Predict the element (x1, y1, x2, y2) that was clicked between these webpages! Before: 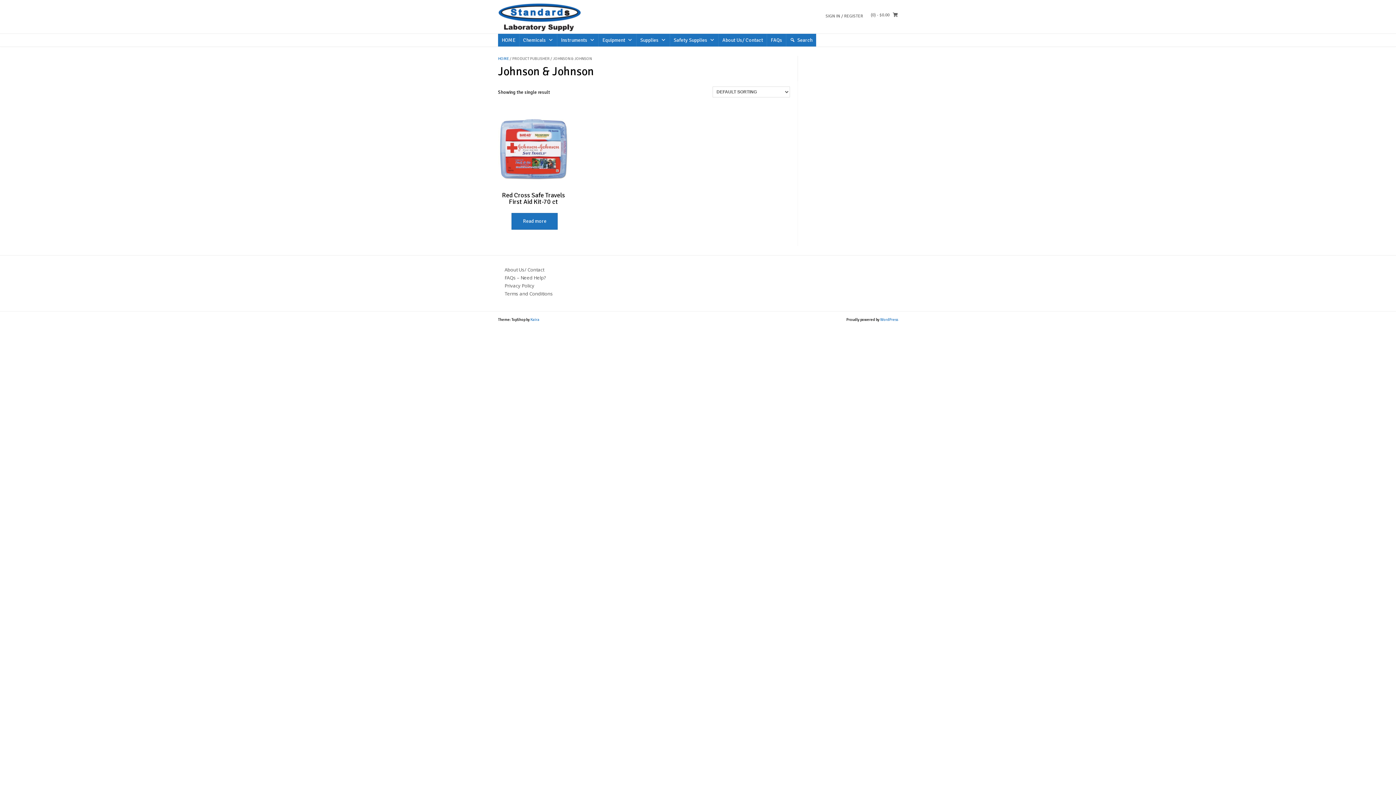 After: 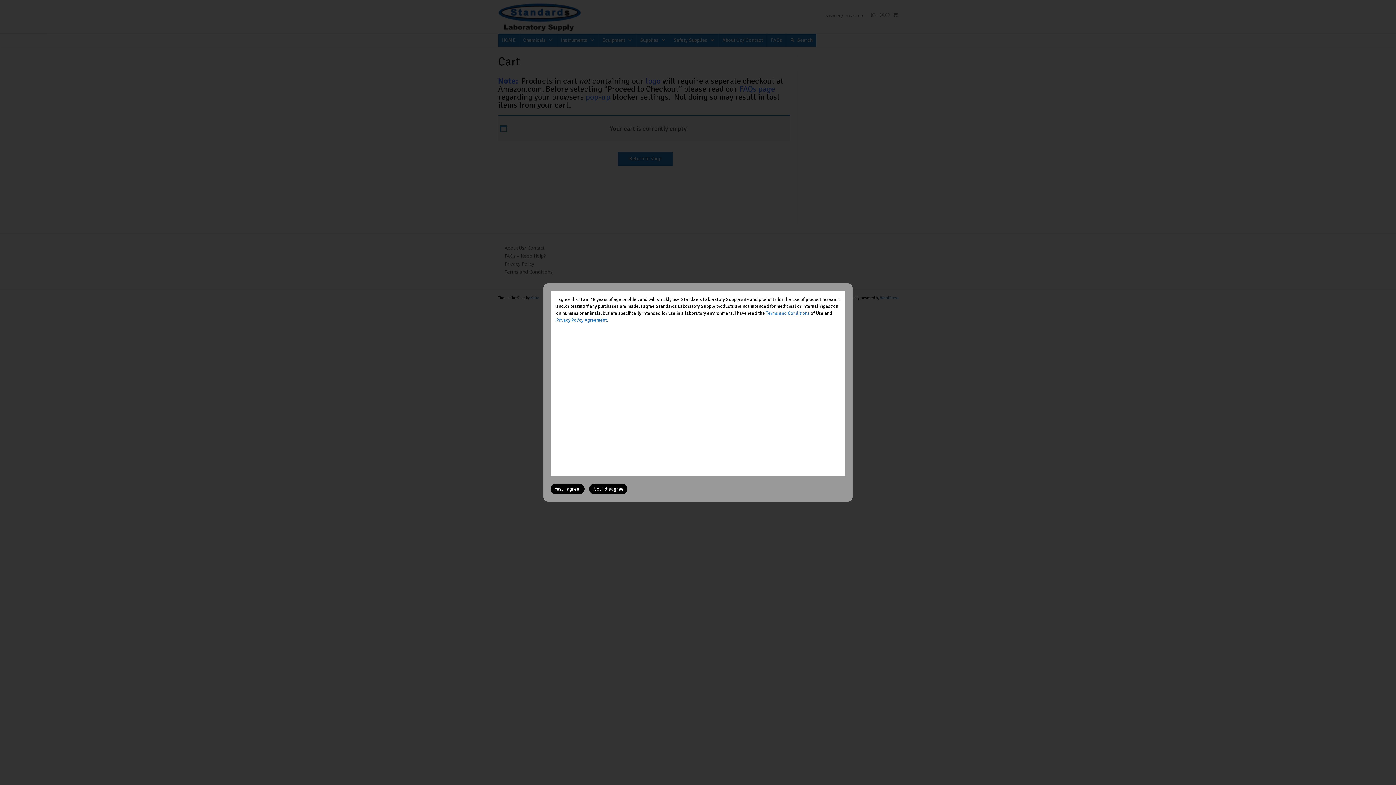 Action: label: (0) - $0.00  bbox: (870, 12, 898, 17)